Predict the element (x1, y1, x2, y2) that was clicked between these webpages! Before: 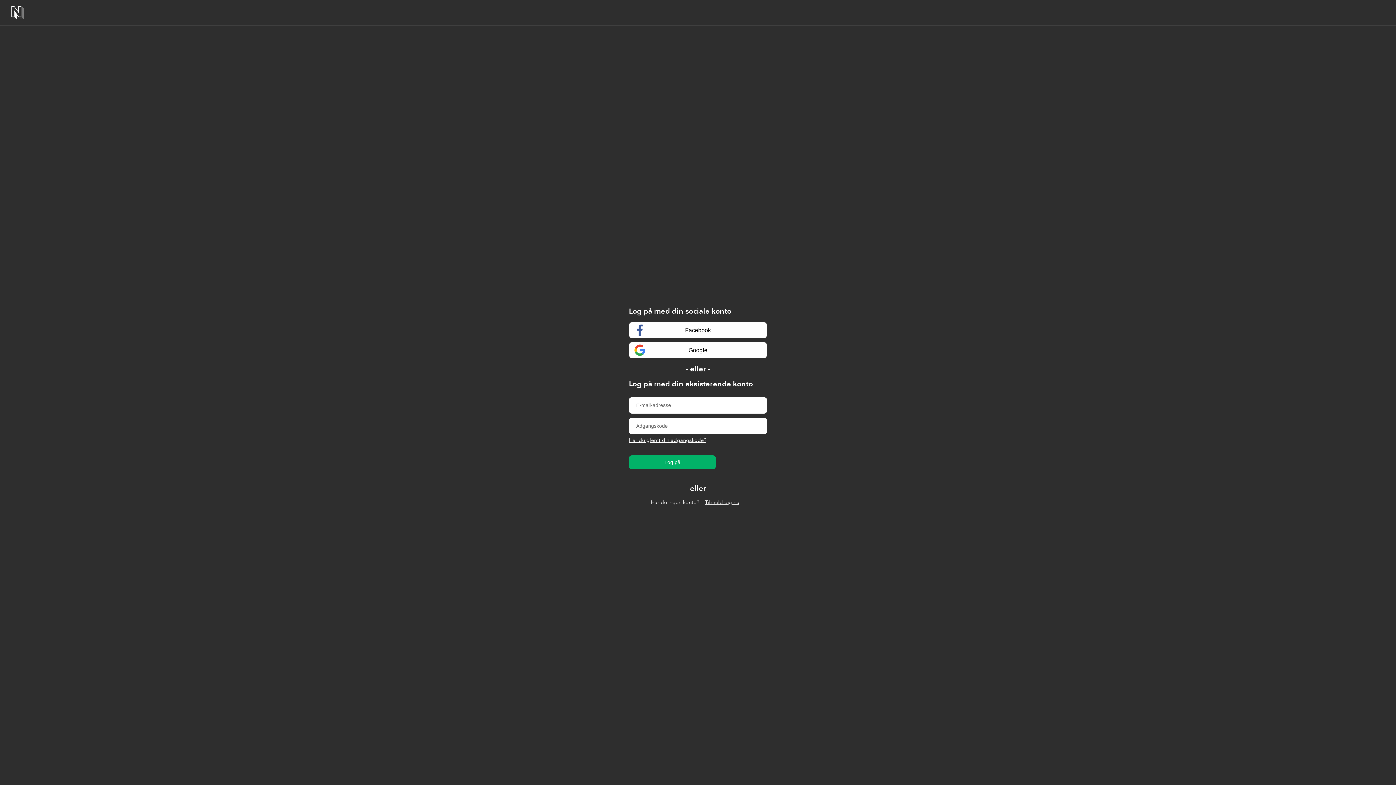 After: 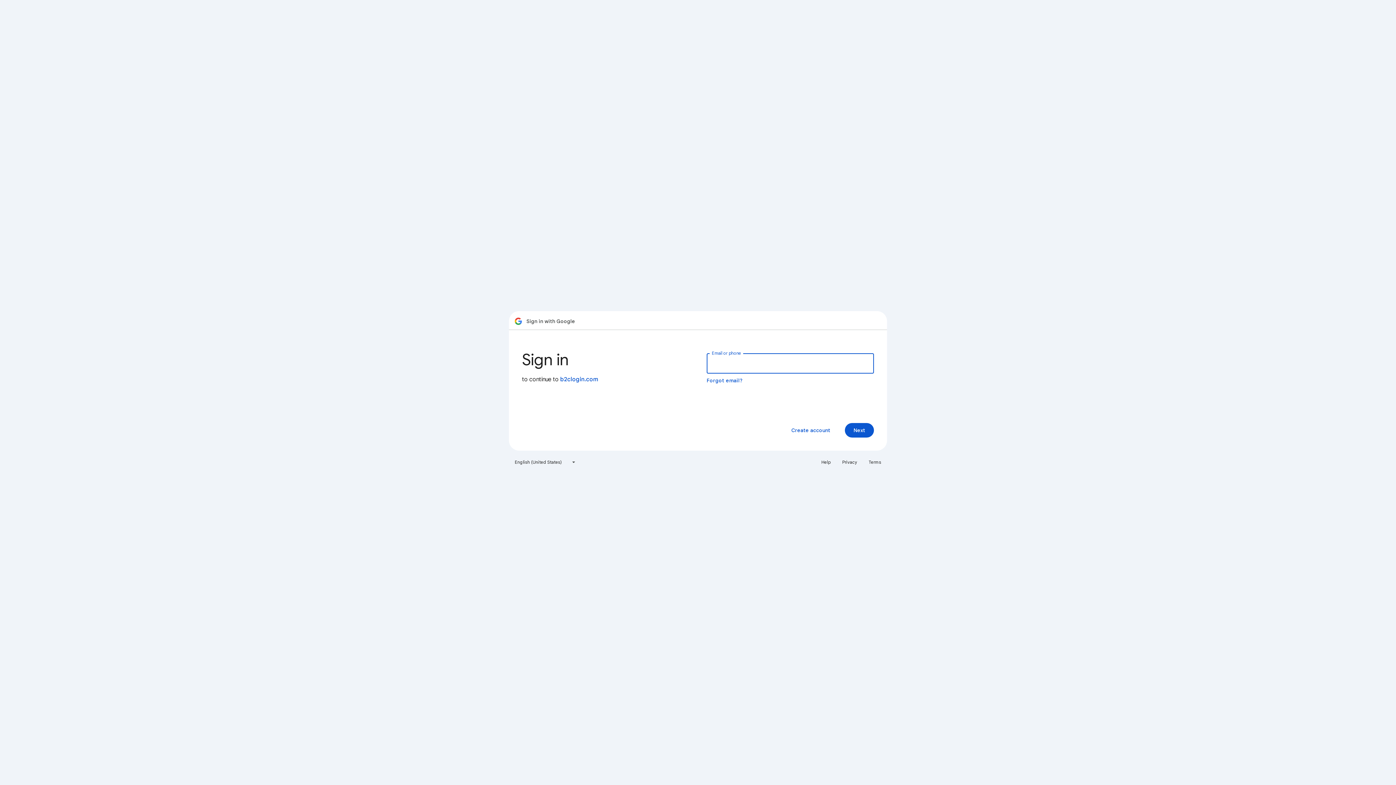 Action: label: Google bbox: (629, 342, 767, 358)